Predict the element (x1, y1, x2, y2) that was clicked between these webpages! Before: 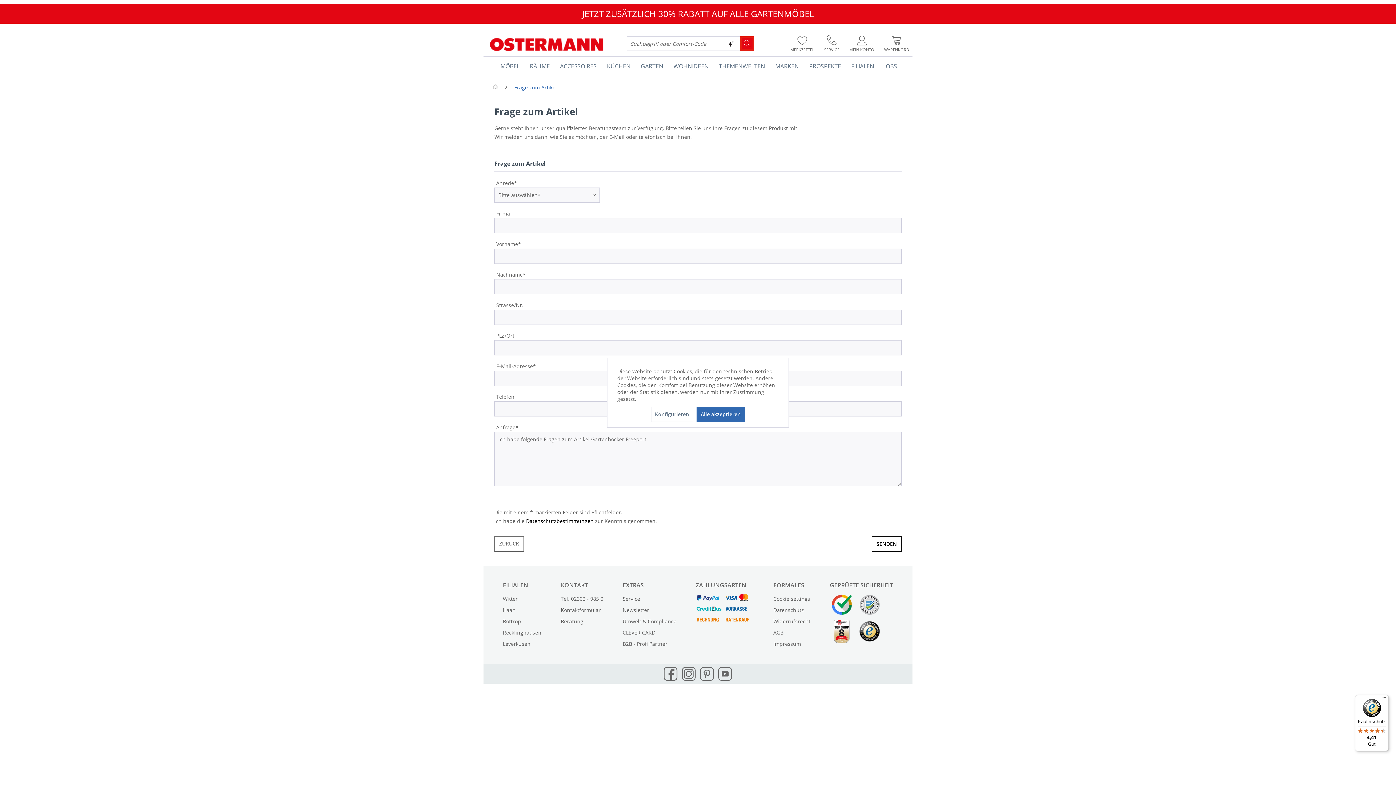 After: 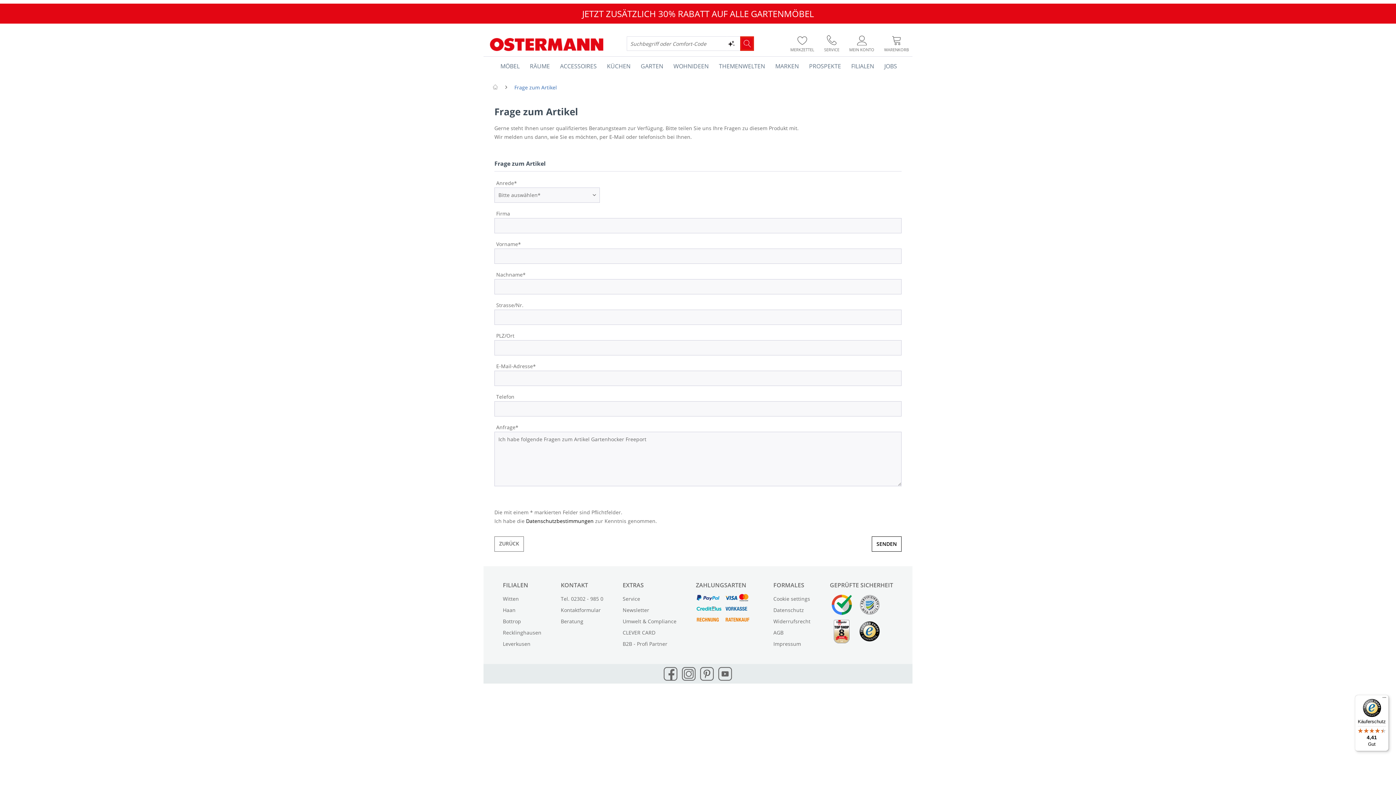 Action: bbox: (696, 406, 745, 422) label: Alle akzeptieren